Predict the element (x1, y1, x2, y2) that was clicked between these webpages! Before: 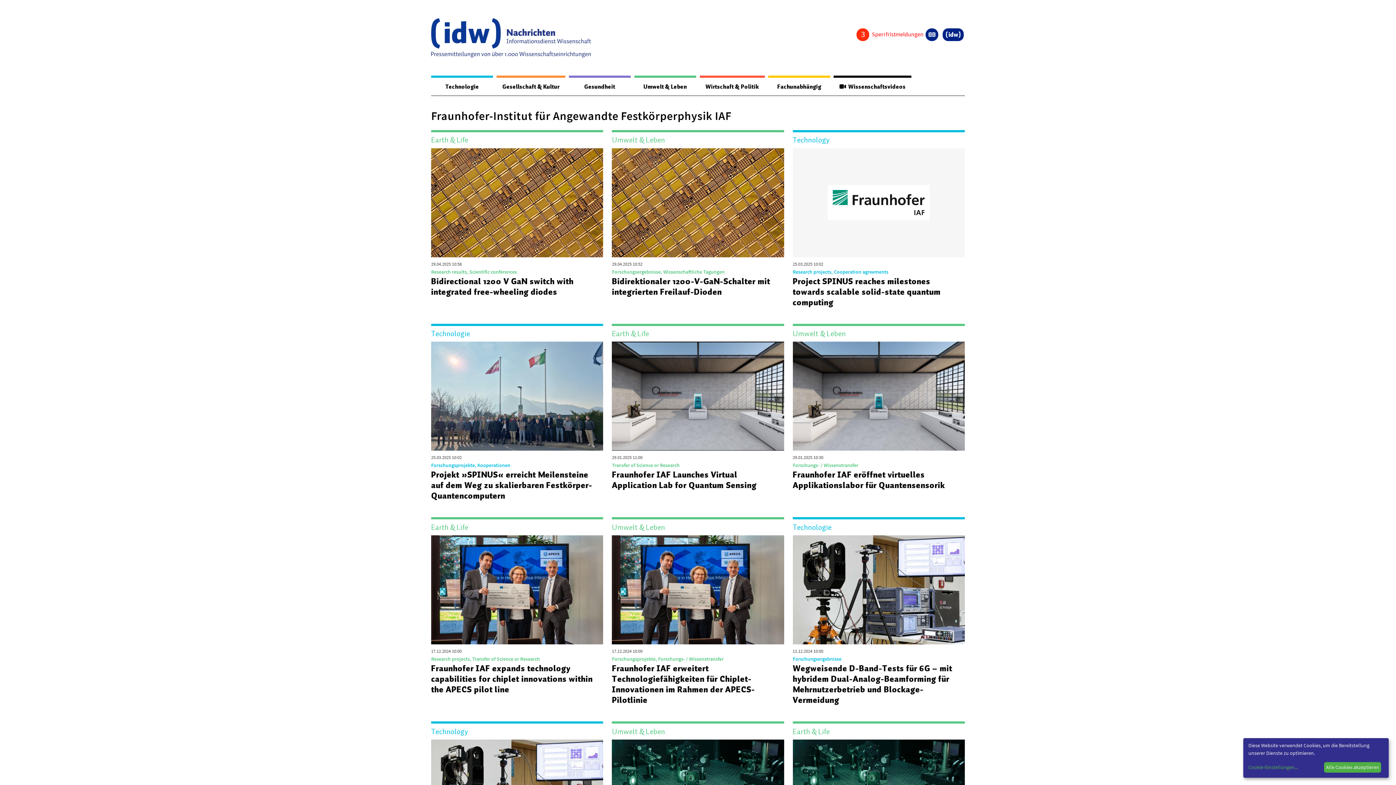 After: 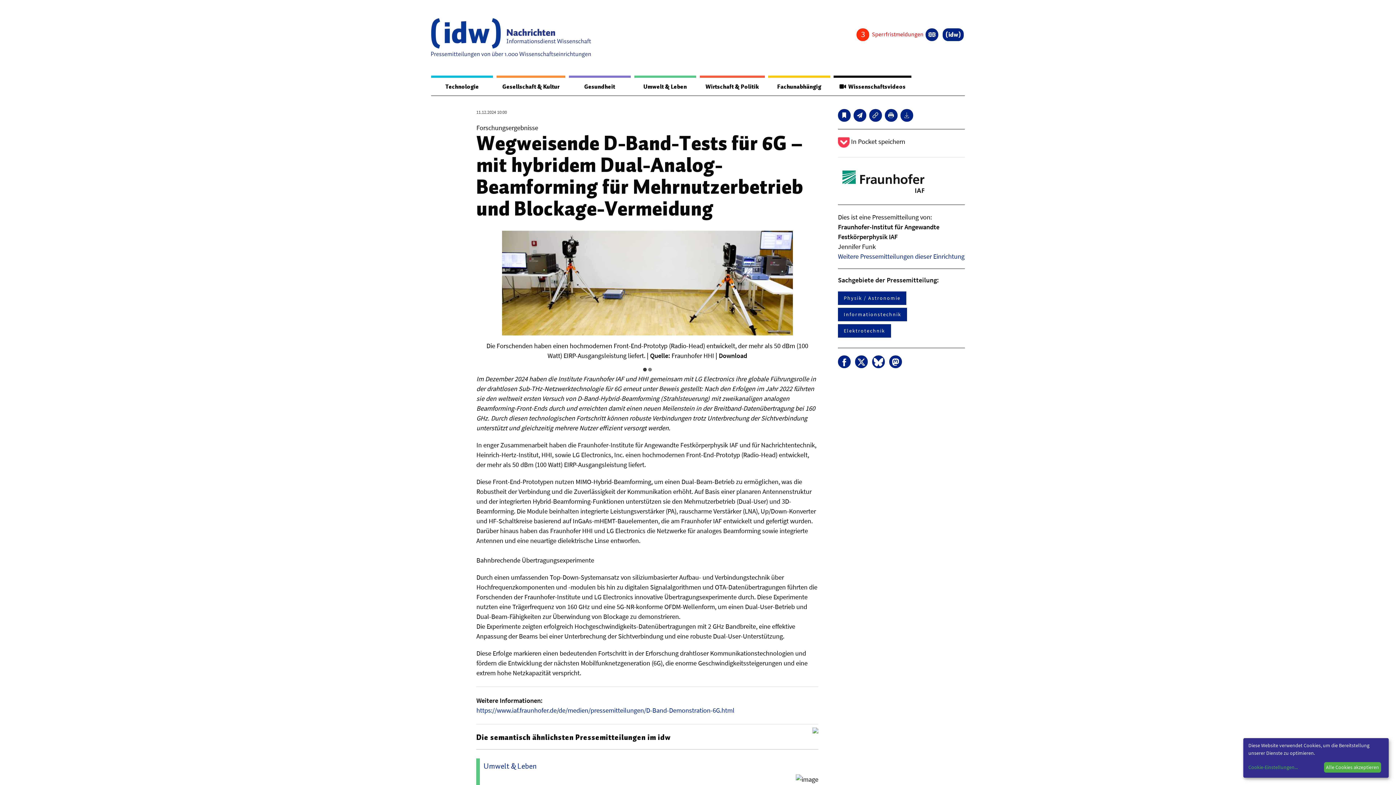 Action: bbox: (792, 662, 952, 706) label: Wegweisende D-Band-Tests für 6G – mit hybridem Dual-Analog-Beamforming für Mehrnutzerbetrieb und Blockage-Vermeidung